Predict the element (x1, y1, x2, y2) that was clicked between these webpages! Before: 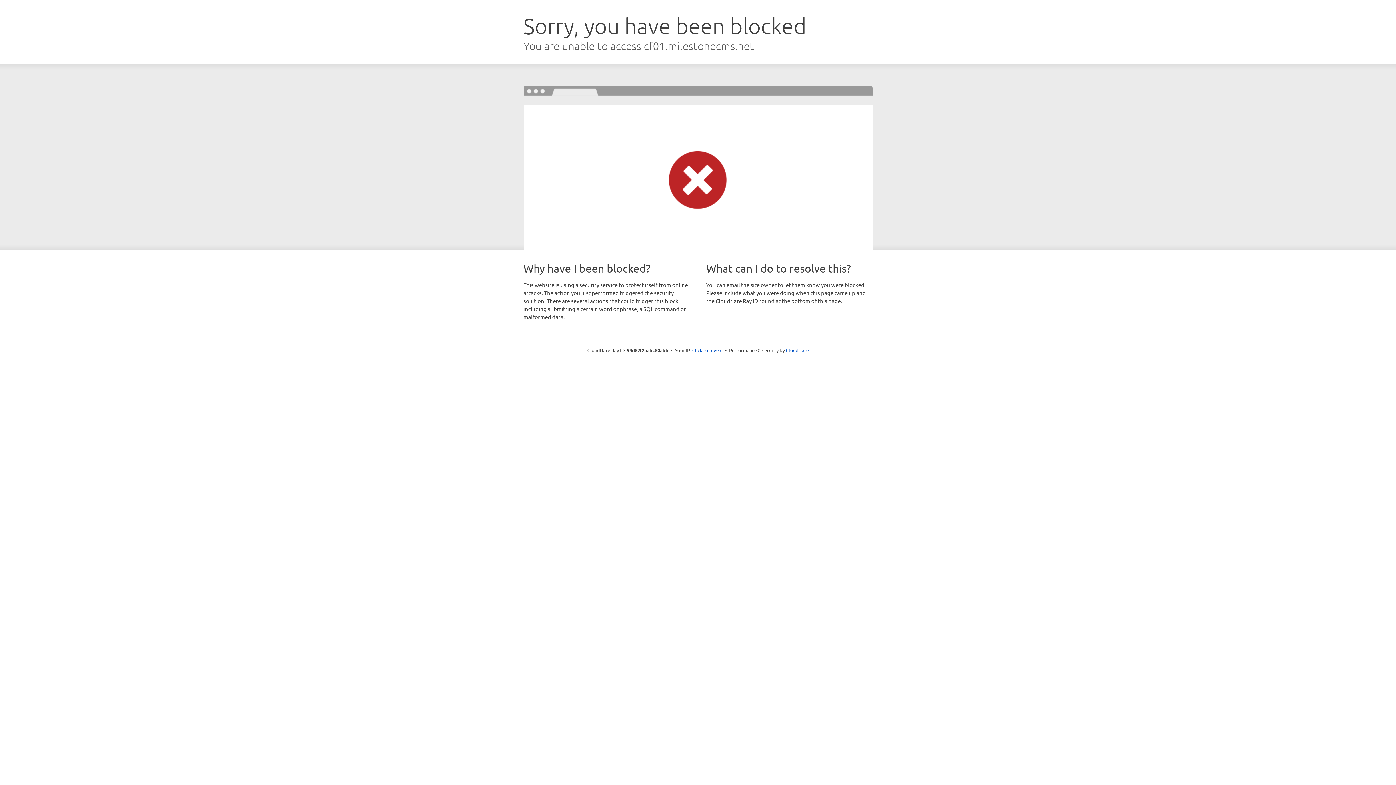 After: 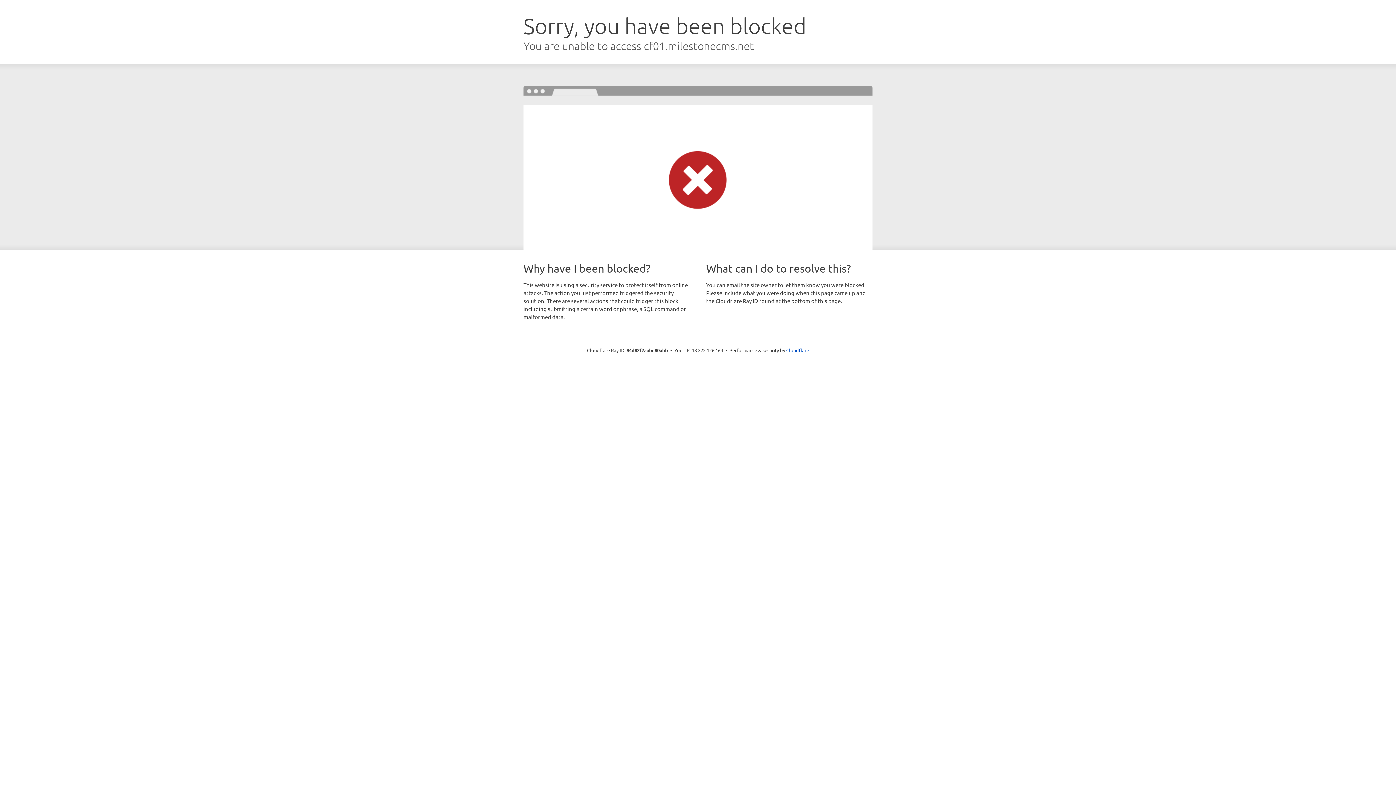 Action: label: Click to reveal bbox: (692, 346, 722, 353)